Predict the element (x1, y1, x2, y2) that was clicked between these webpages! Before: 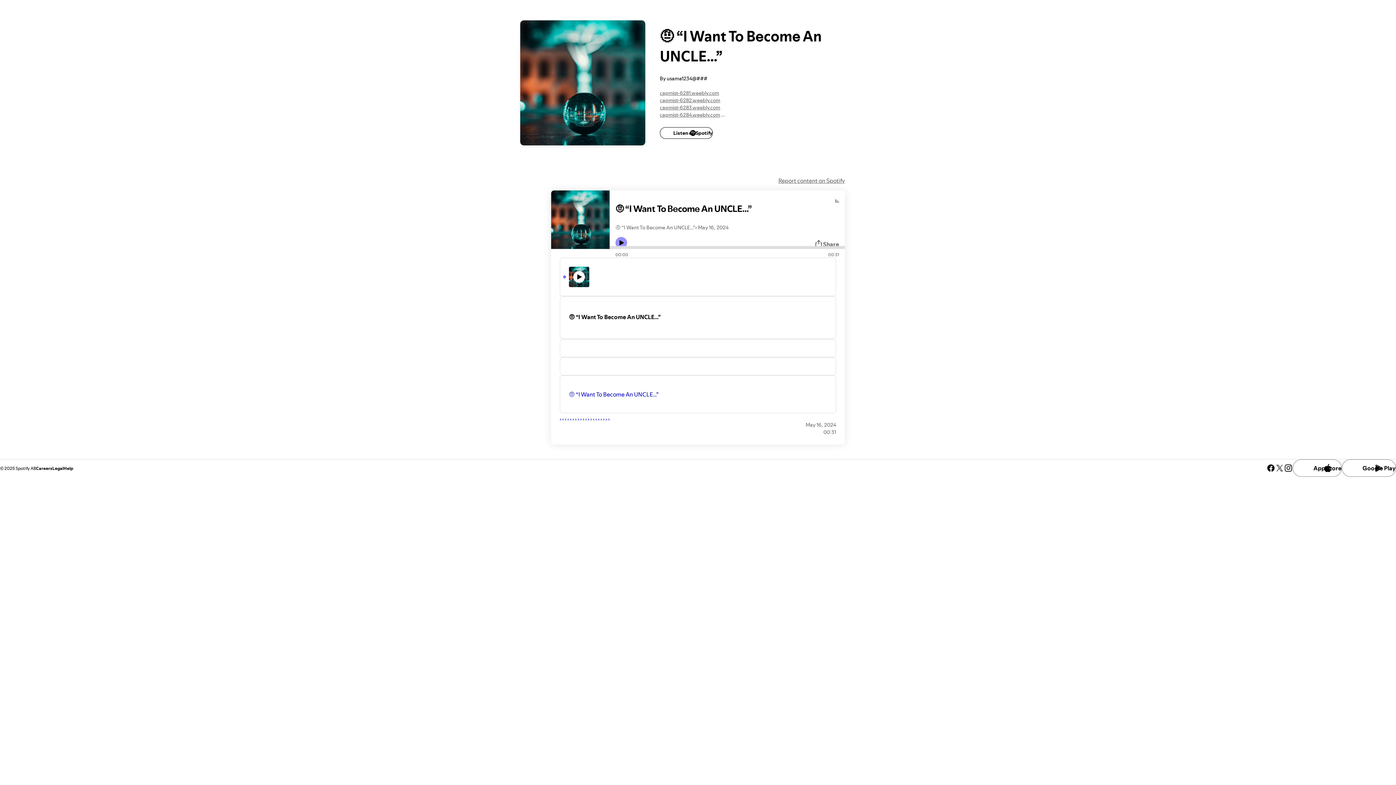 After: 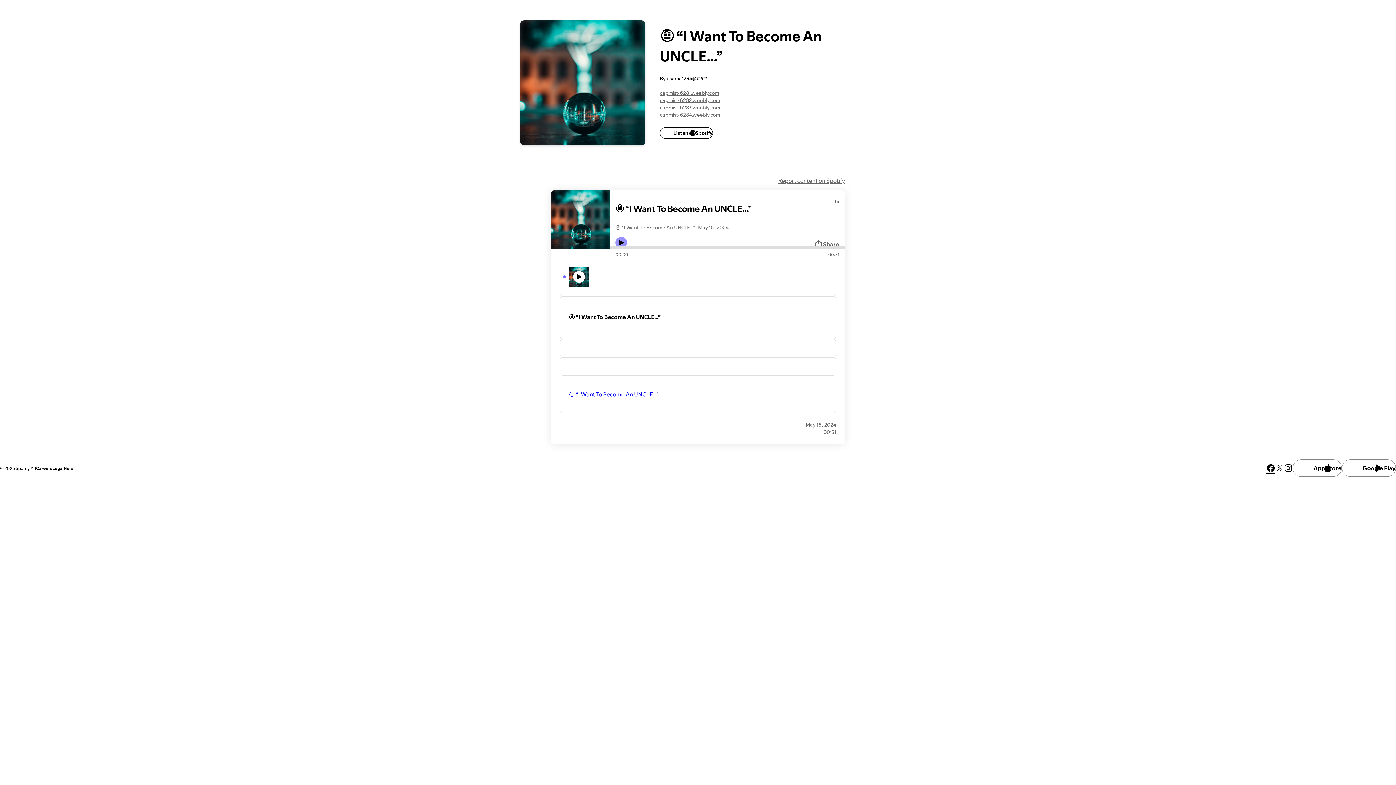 Action: label: See our facebook page bbox: (1266, 454, 1275, 463)